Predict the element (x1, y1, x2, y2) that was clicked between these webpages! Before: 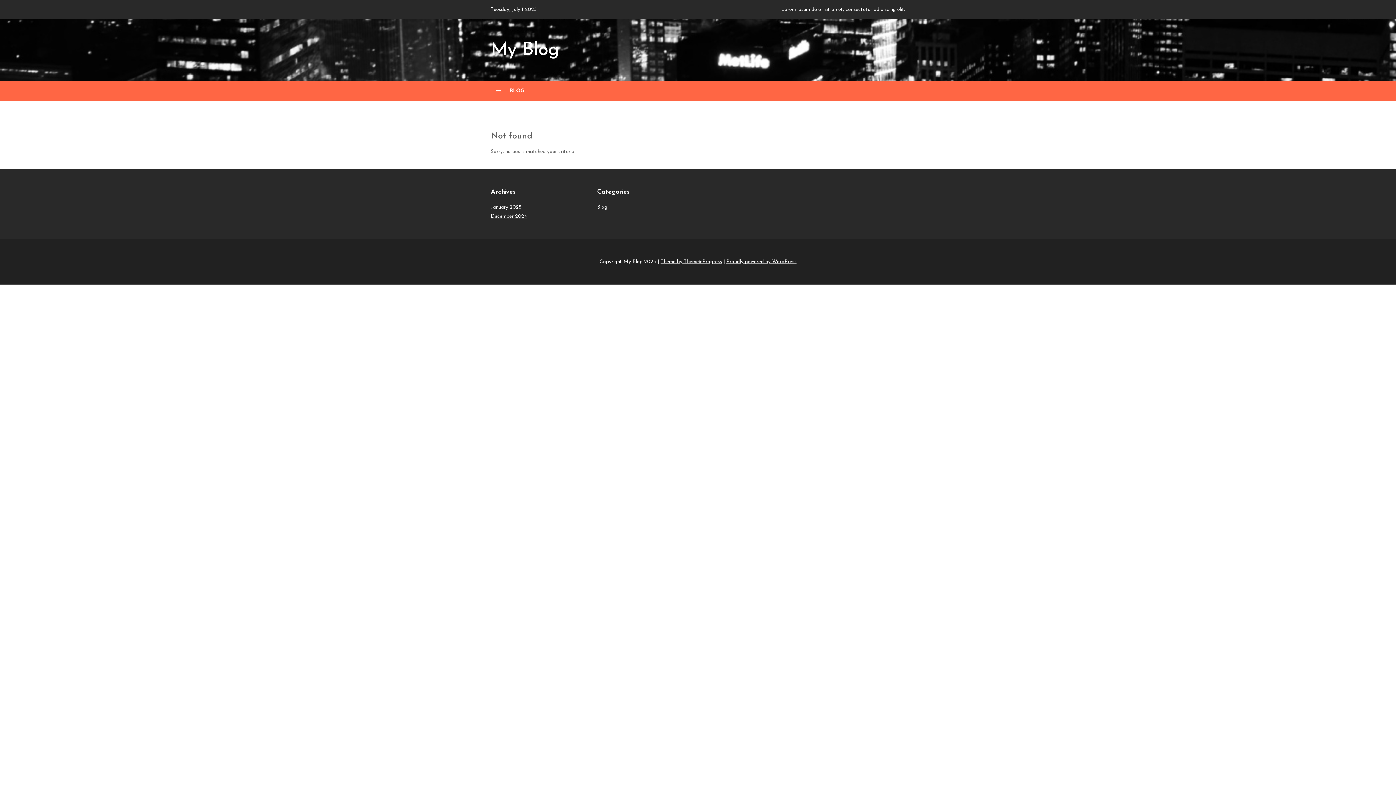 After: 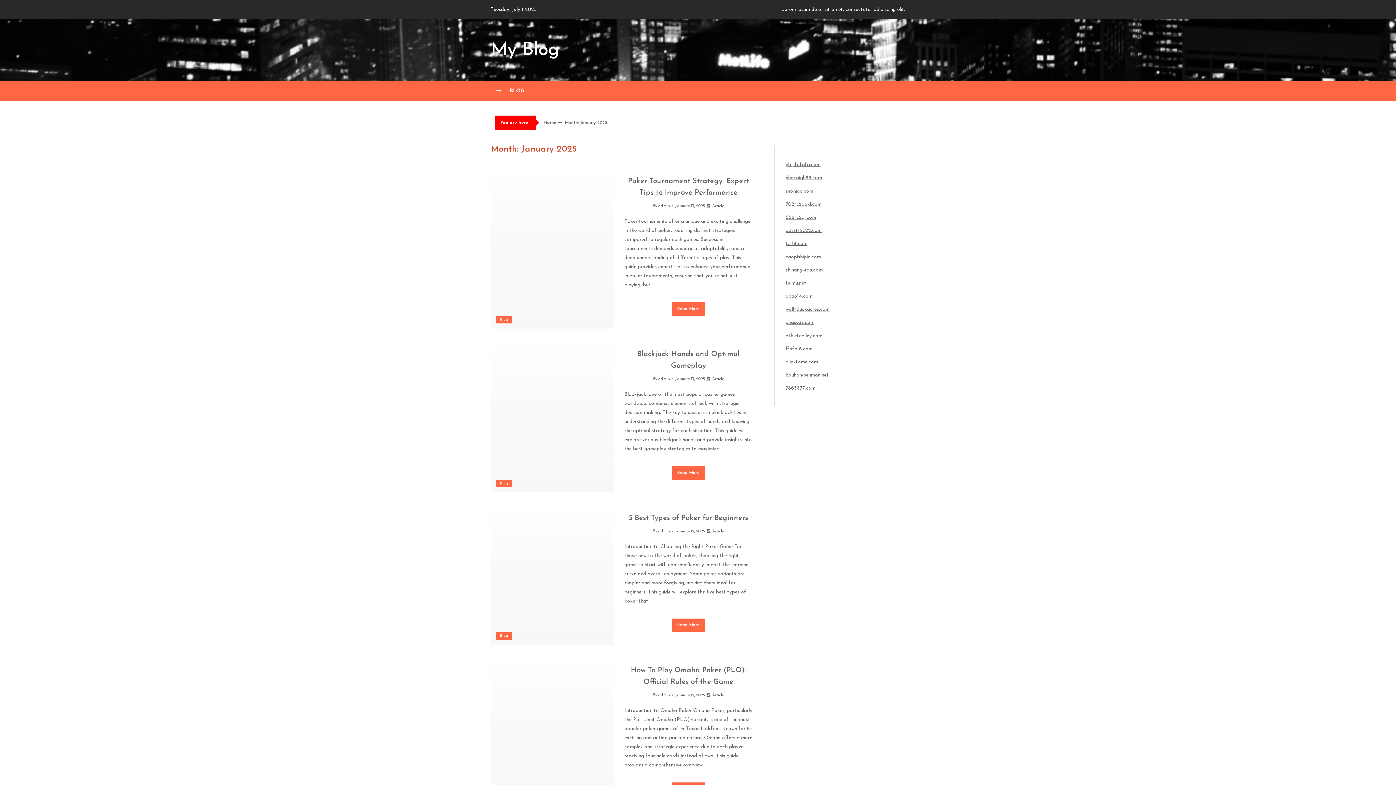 Action: bbox: (490, 204, 521, 210) label: January 2025